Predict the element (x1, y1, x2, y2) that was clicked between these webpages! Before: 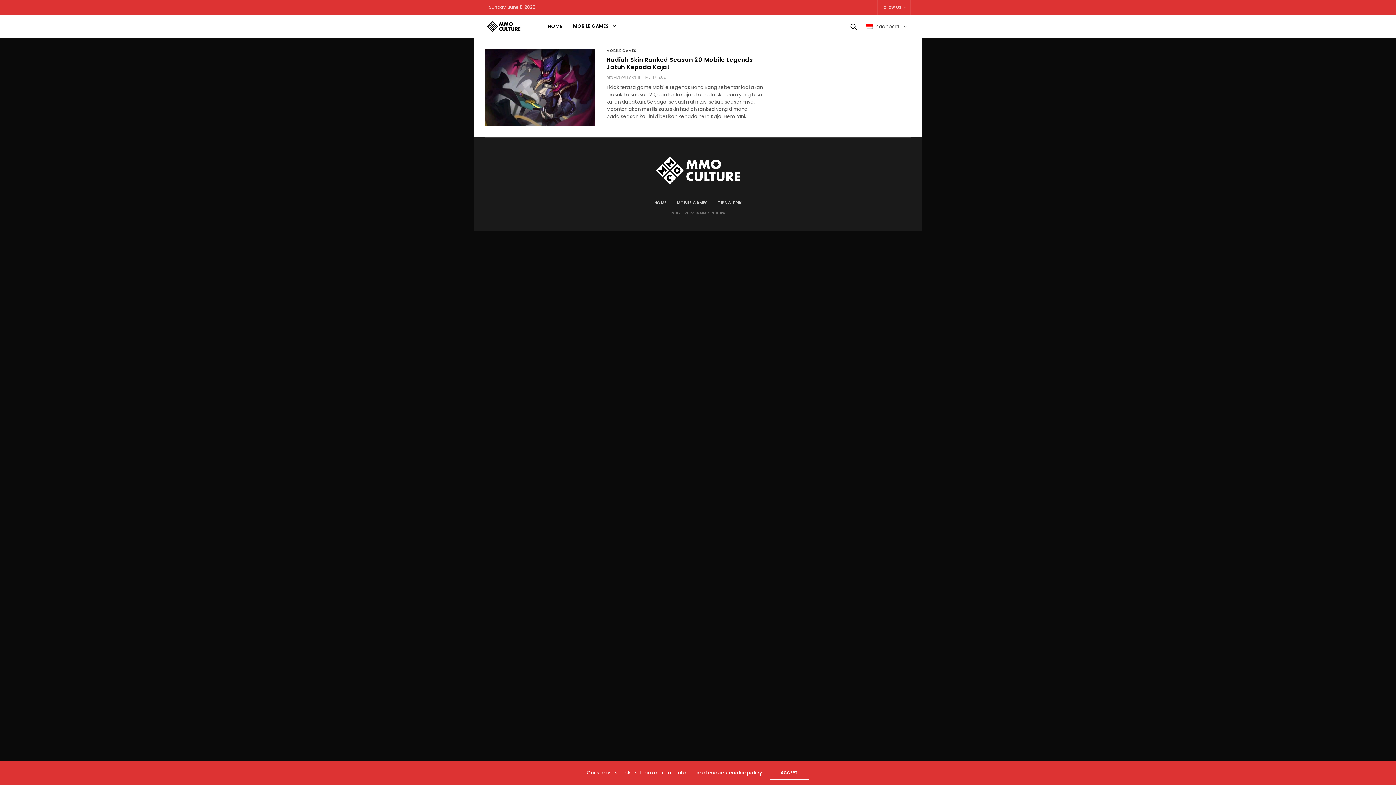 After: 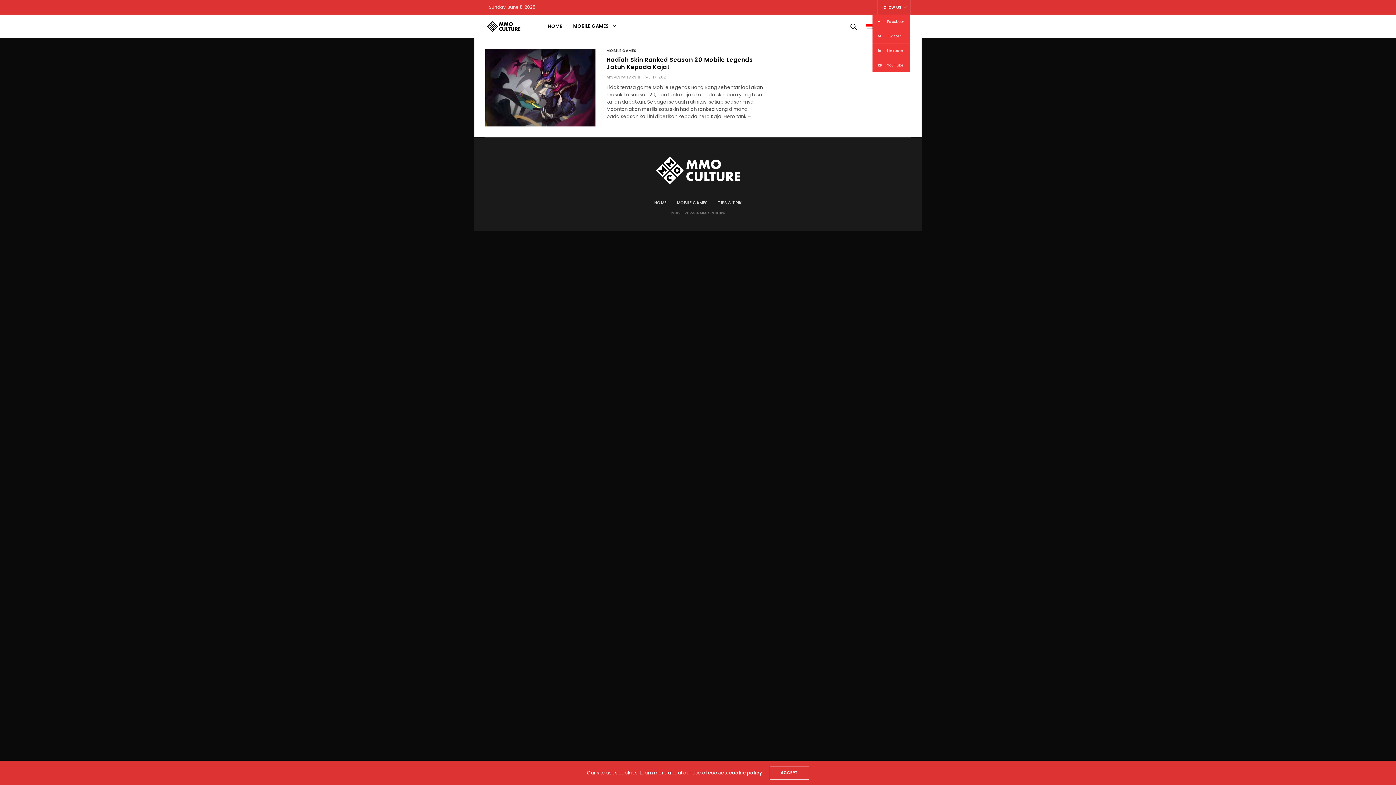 Action: bbox: (877, 0, 910, 14) label: Follow Us